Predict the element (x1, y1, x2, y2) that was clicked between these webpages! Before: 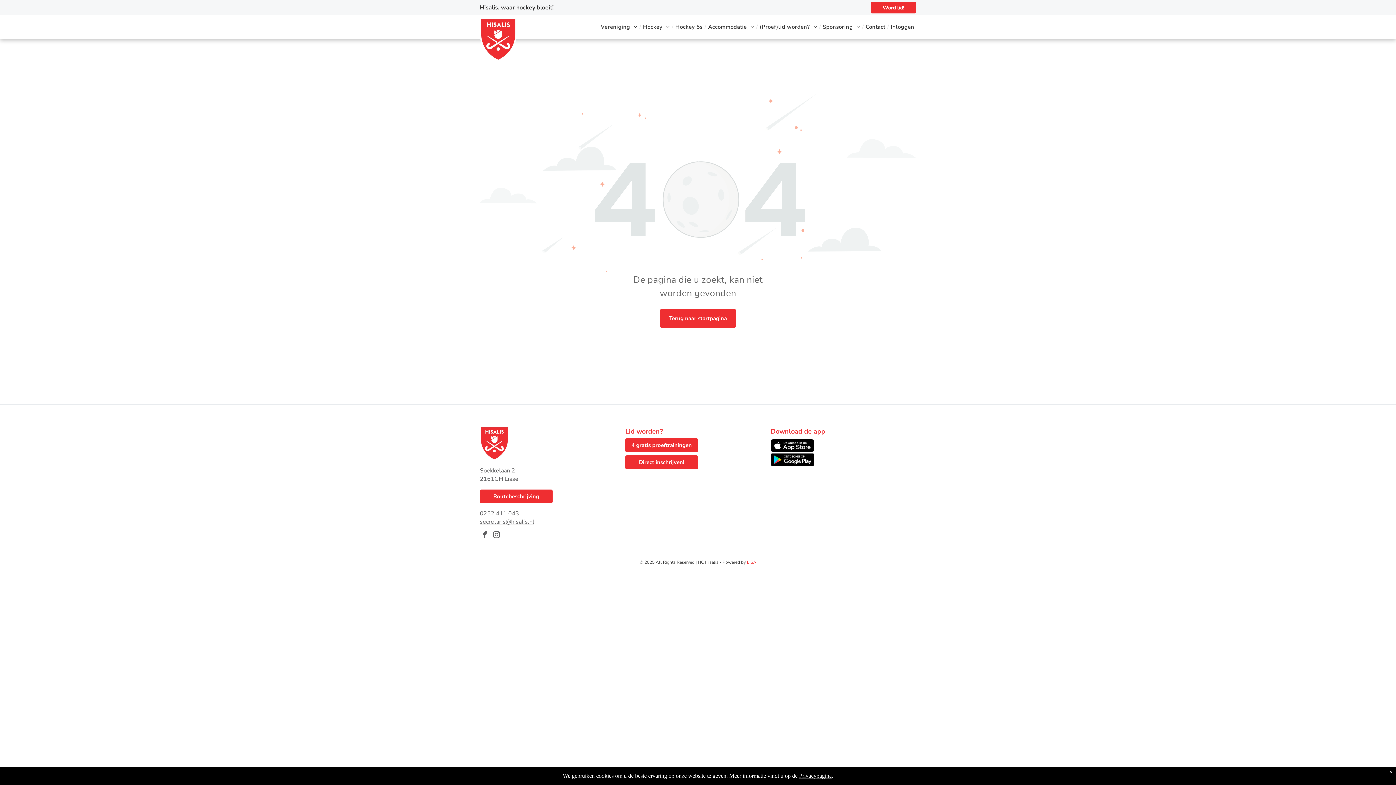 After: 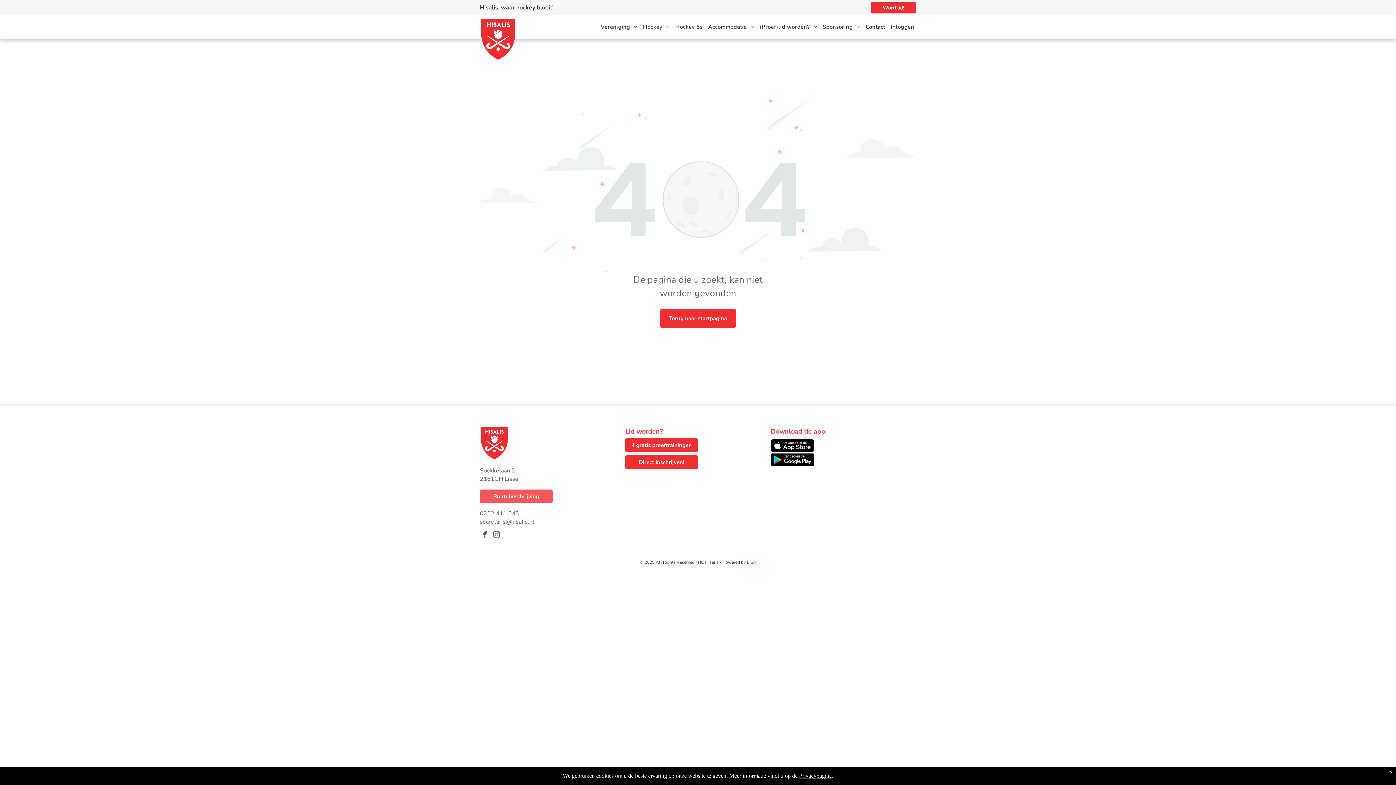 Action: bbox: (480, 489, 552, 503) label: Routebeschrijving 